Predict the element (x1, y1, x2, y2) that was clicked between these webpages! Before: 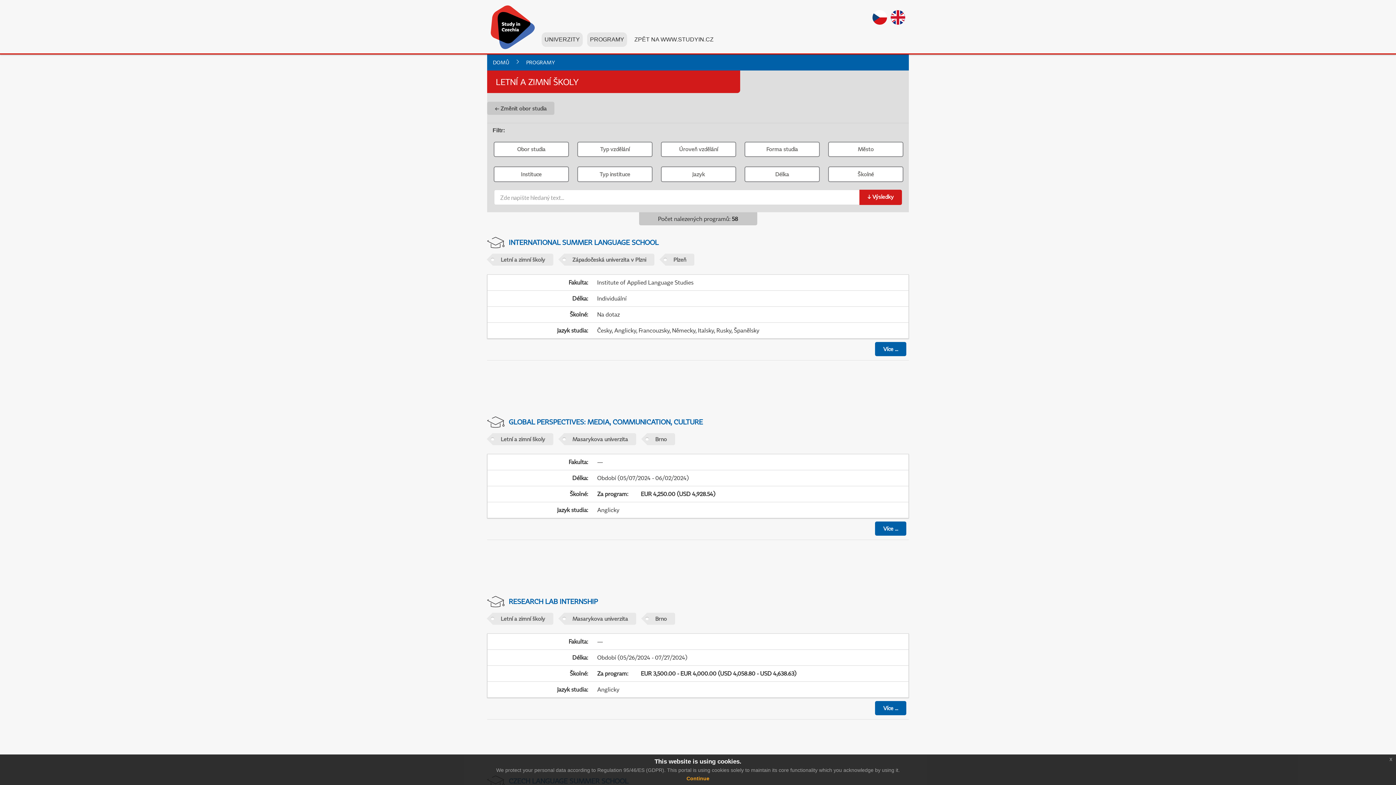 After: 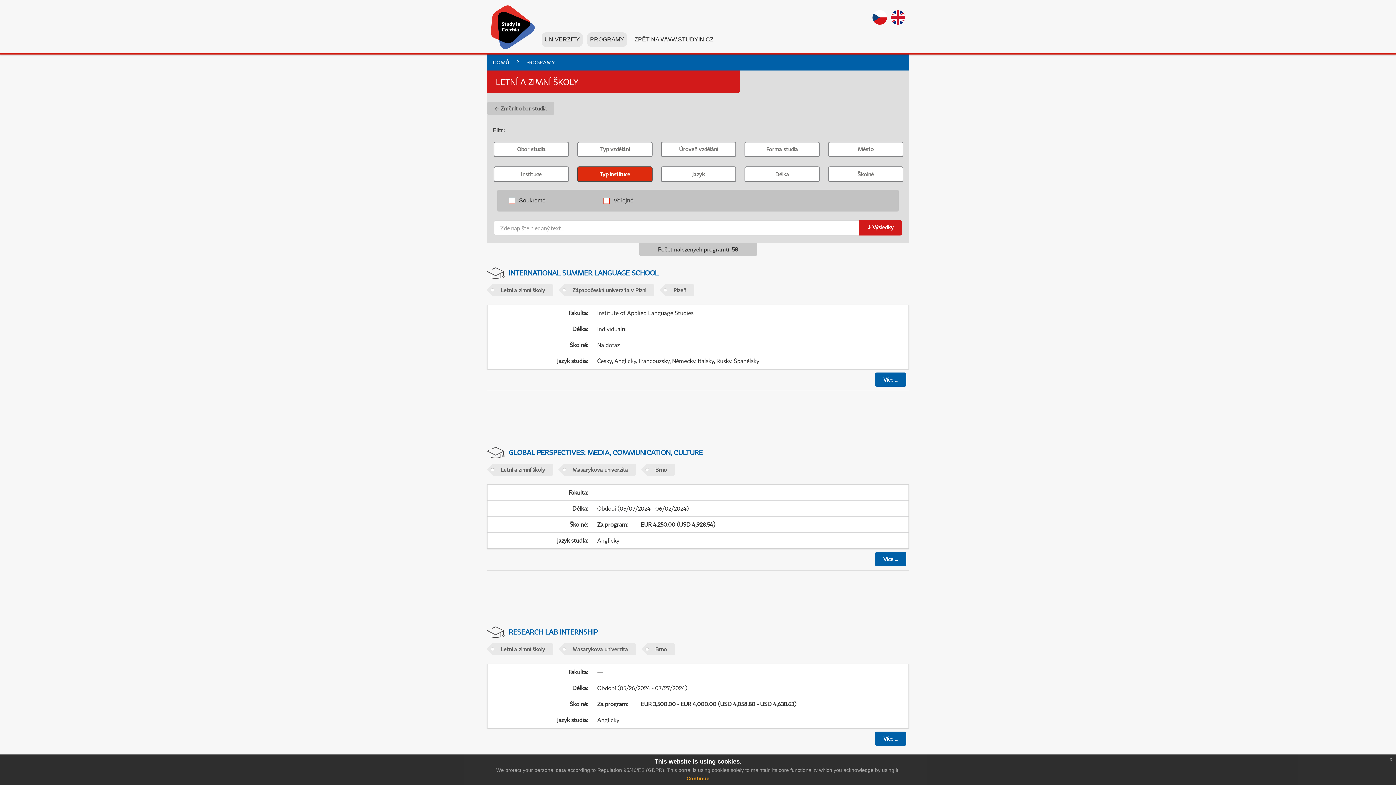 Action: label: Typ instituce bbox: (577, 166, 652, 182)